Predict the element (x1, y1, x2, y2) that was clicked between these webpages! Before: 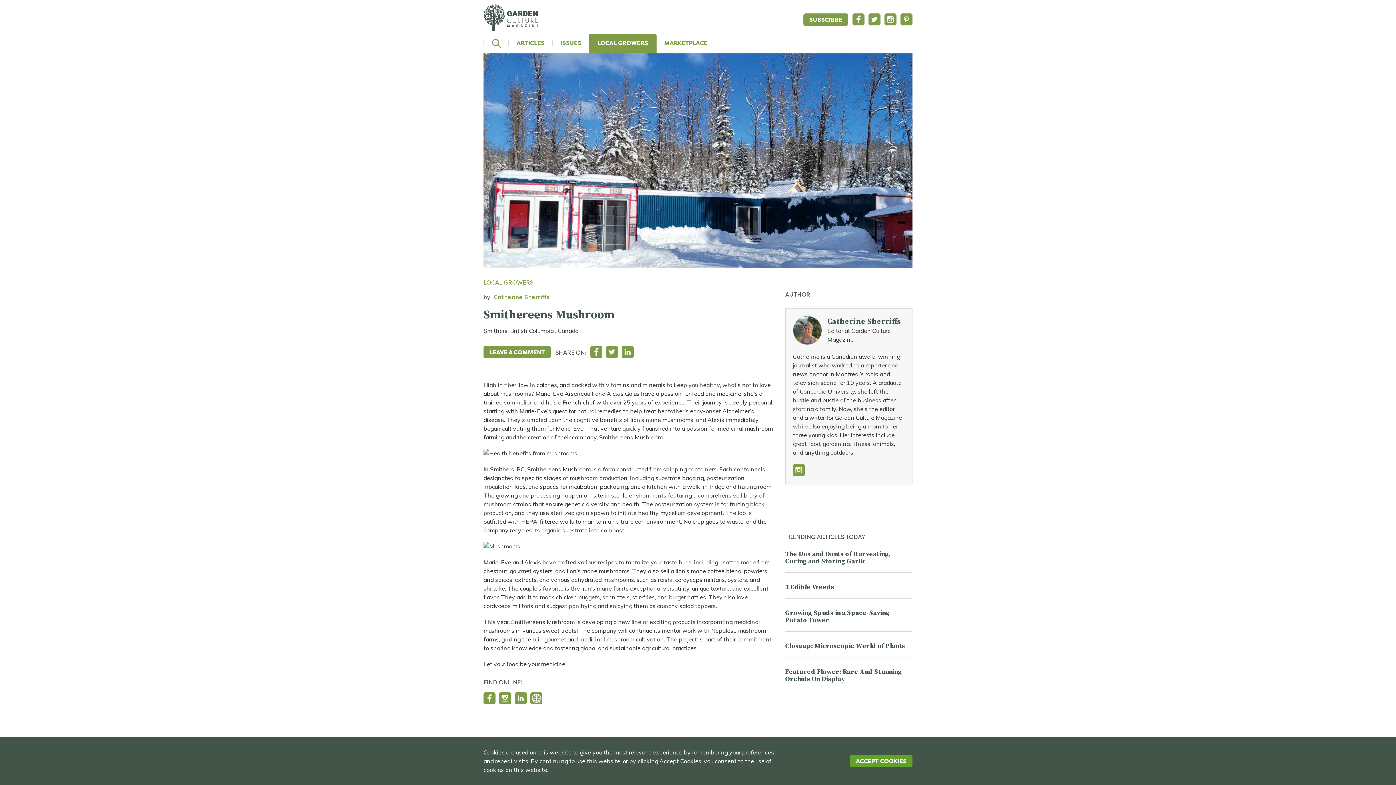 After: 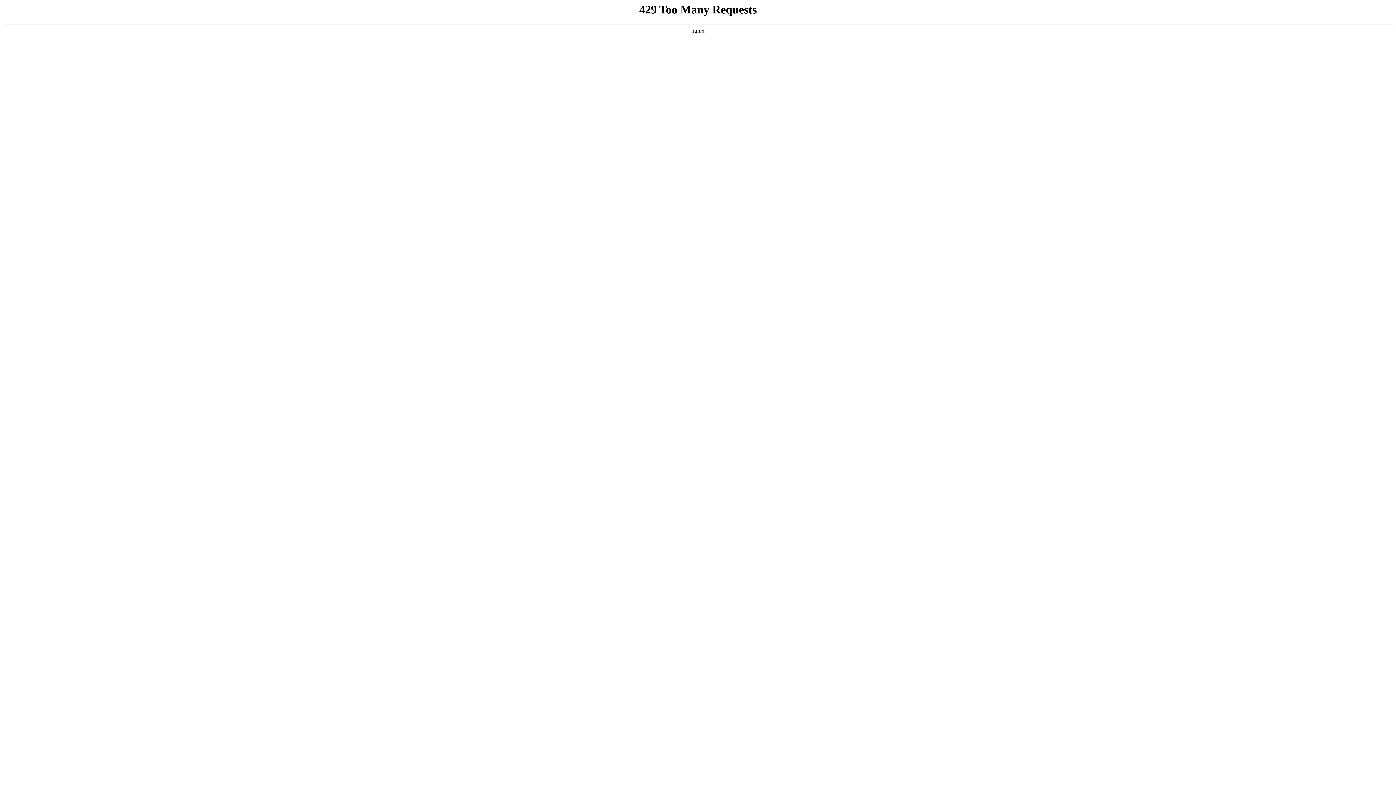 Action: bbox: (785, 642, 905, 650) label: Closeup: Microscopic World of Plants